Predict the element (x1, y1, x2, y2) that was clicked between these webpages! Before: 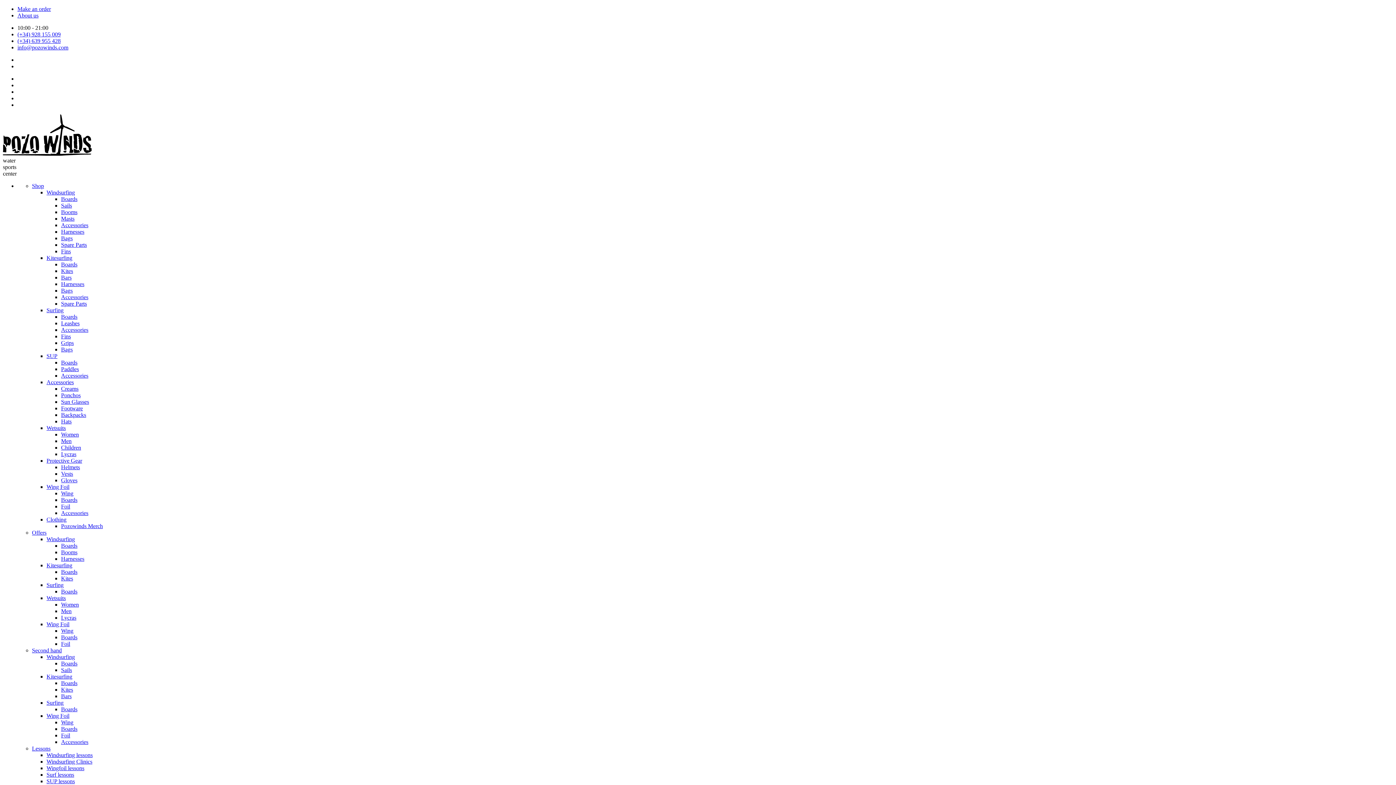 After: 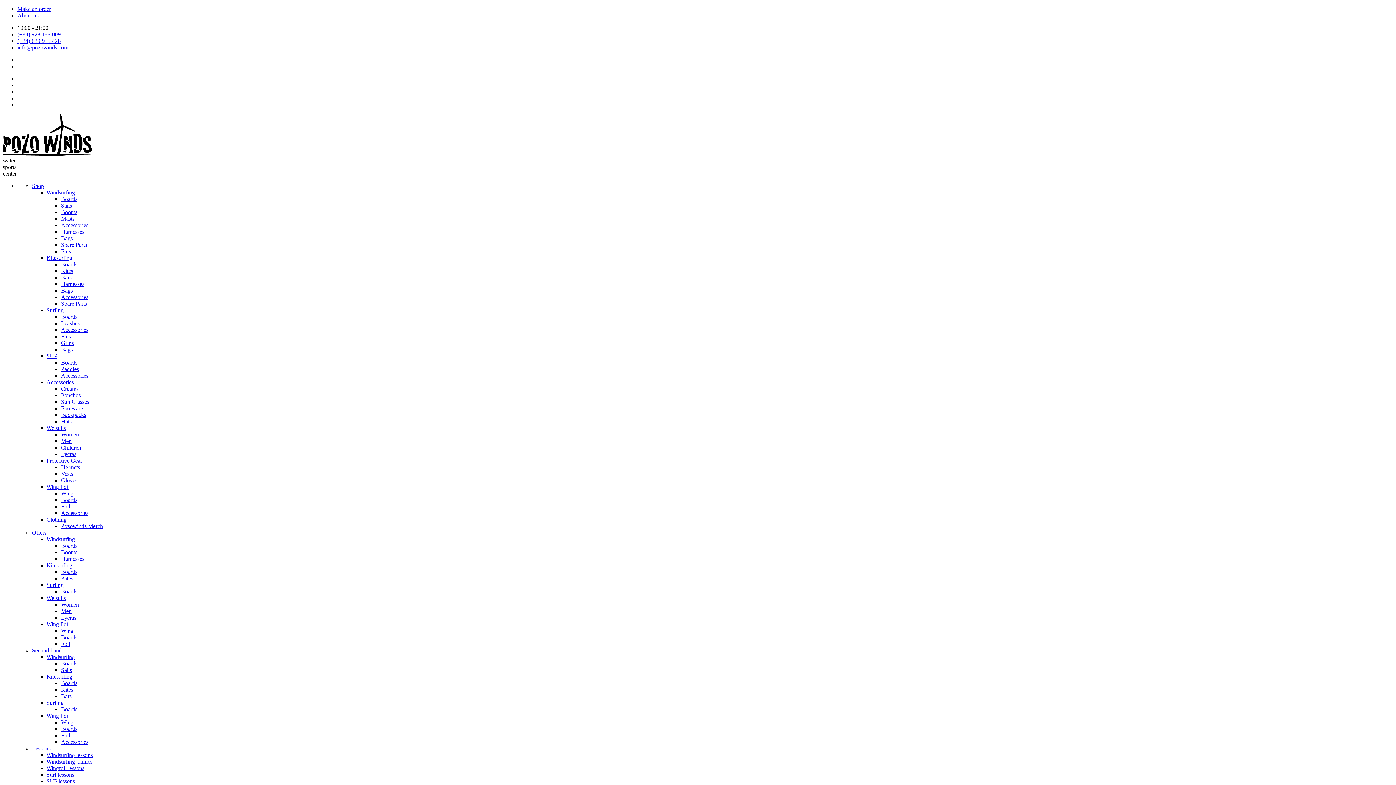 Action: bbox: (61, 261, 77, 267) label: Boards